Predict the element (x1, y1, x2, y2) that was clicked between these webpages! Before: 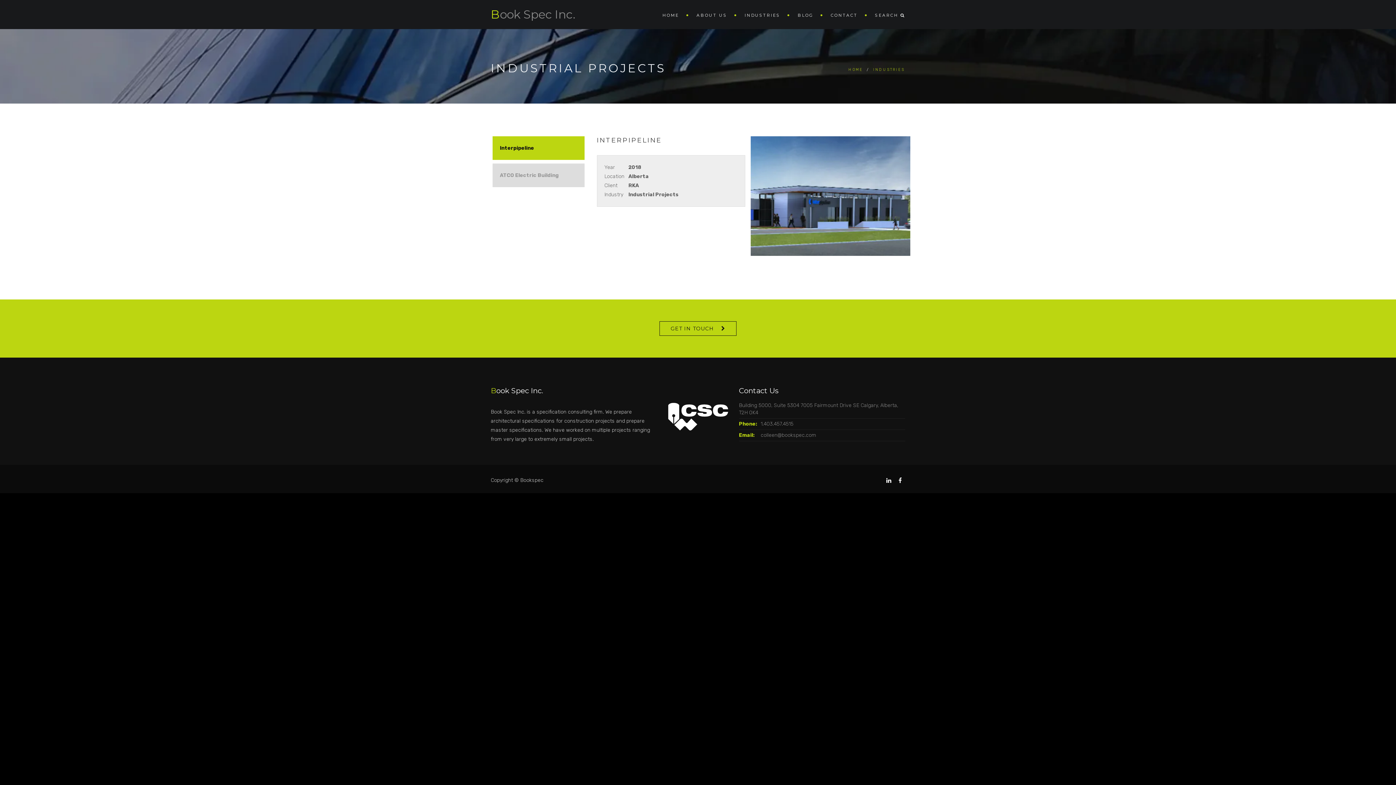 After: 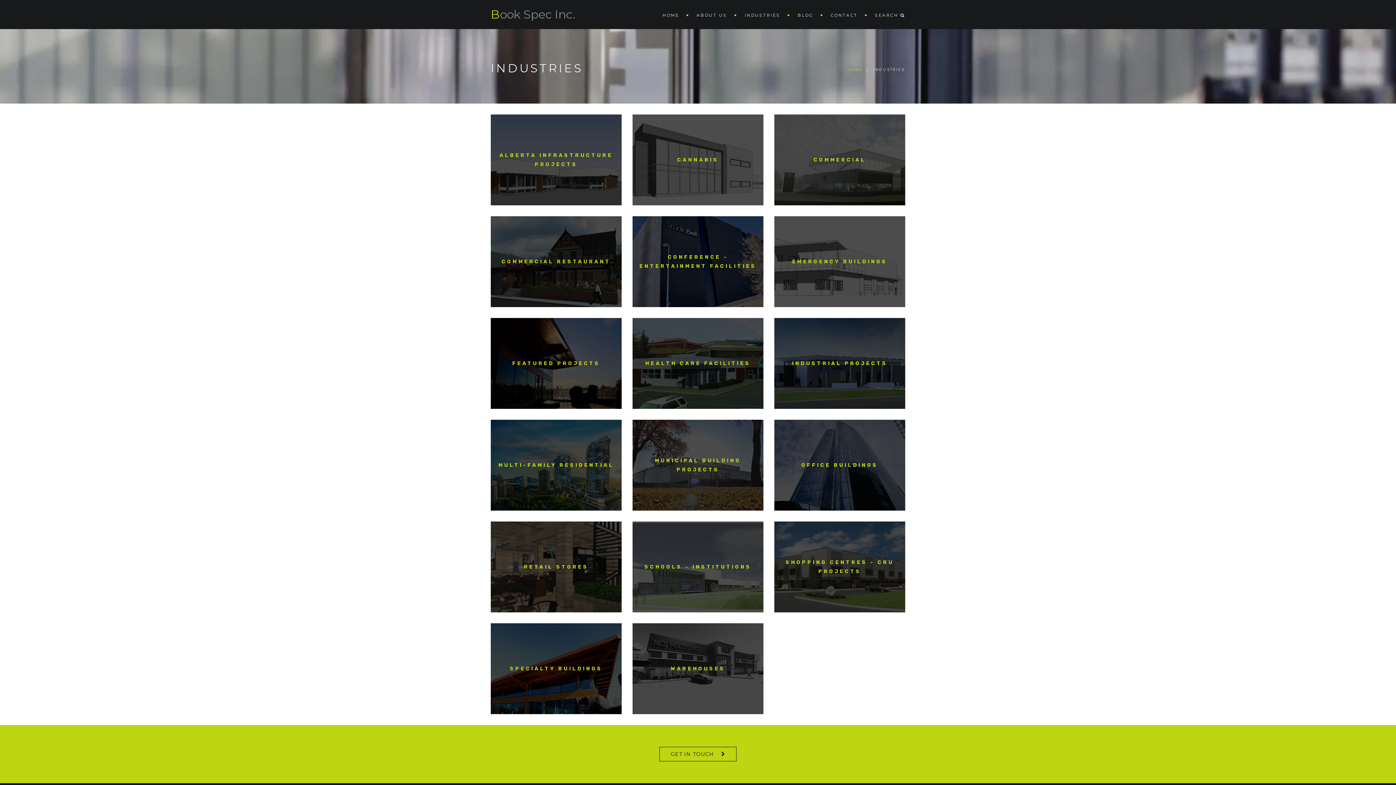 Action: bbox: (737, 0, 790, 30) label: INDUSTRIES